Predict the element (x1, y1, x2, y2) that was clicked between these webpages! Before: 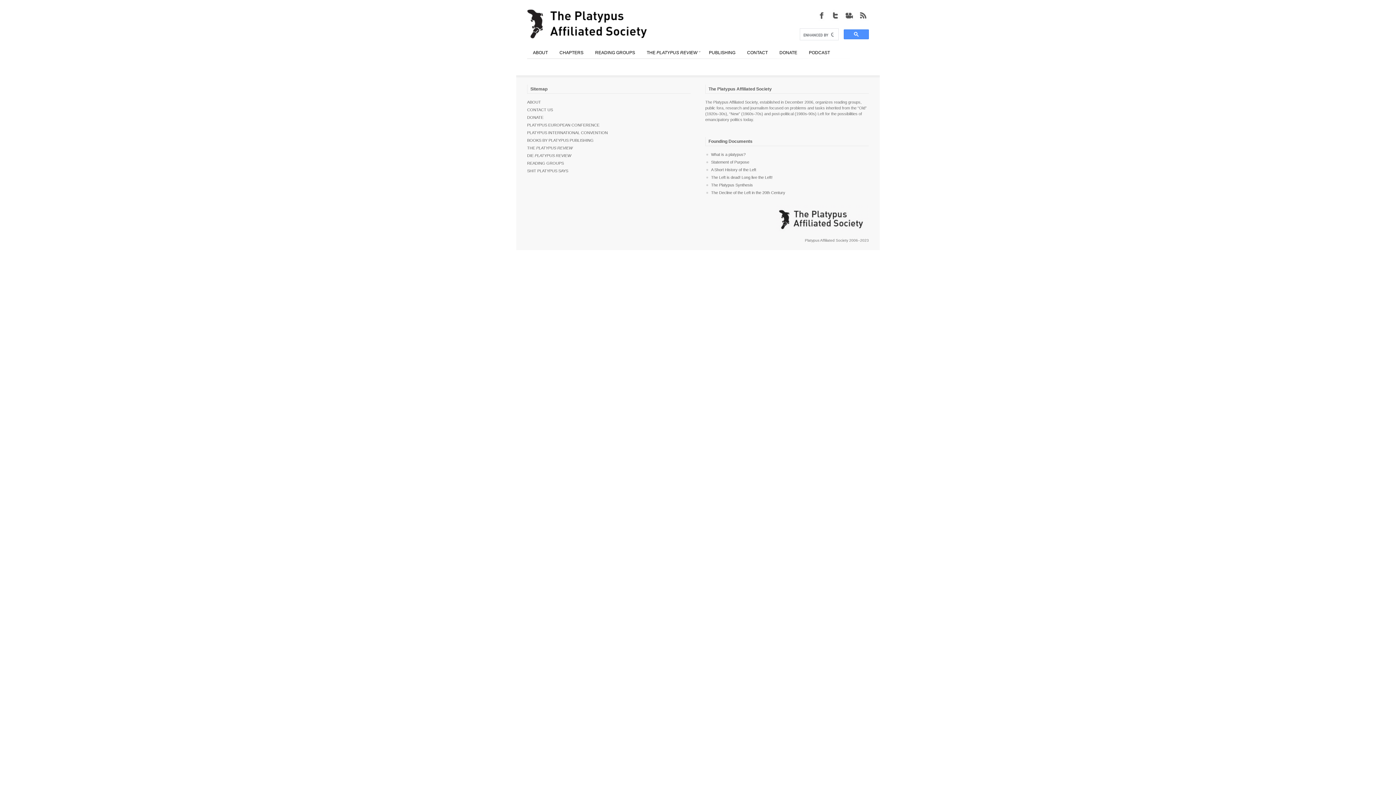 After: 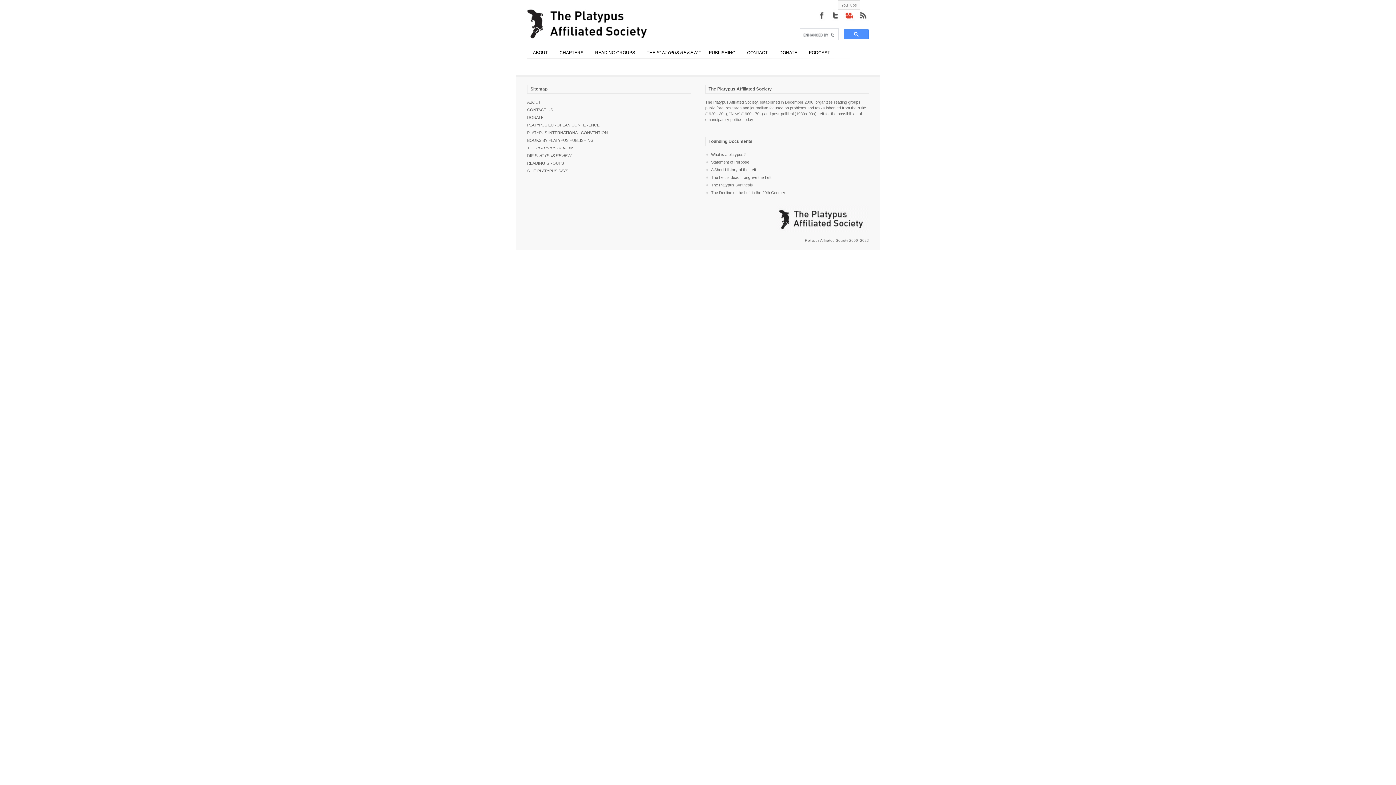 Action: bbox: (843, 9, 855, 21)